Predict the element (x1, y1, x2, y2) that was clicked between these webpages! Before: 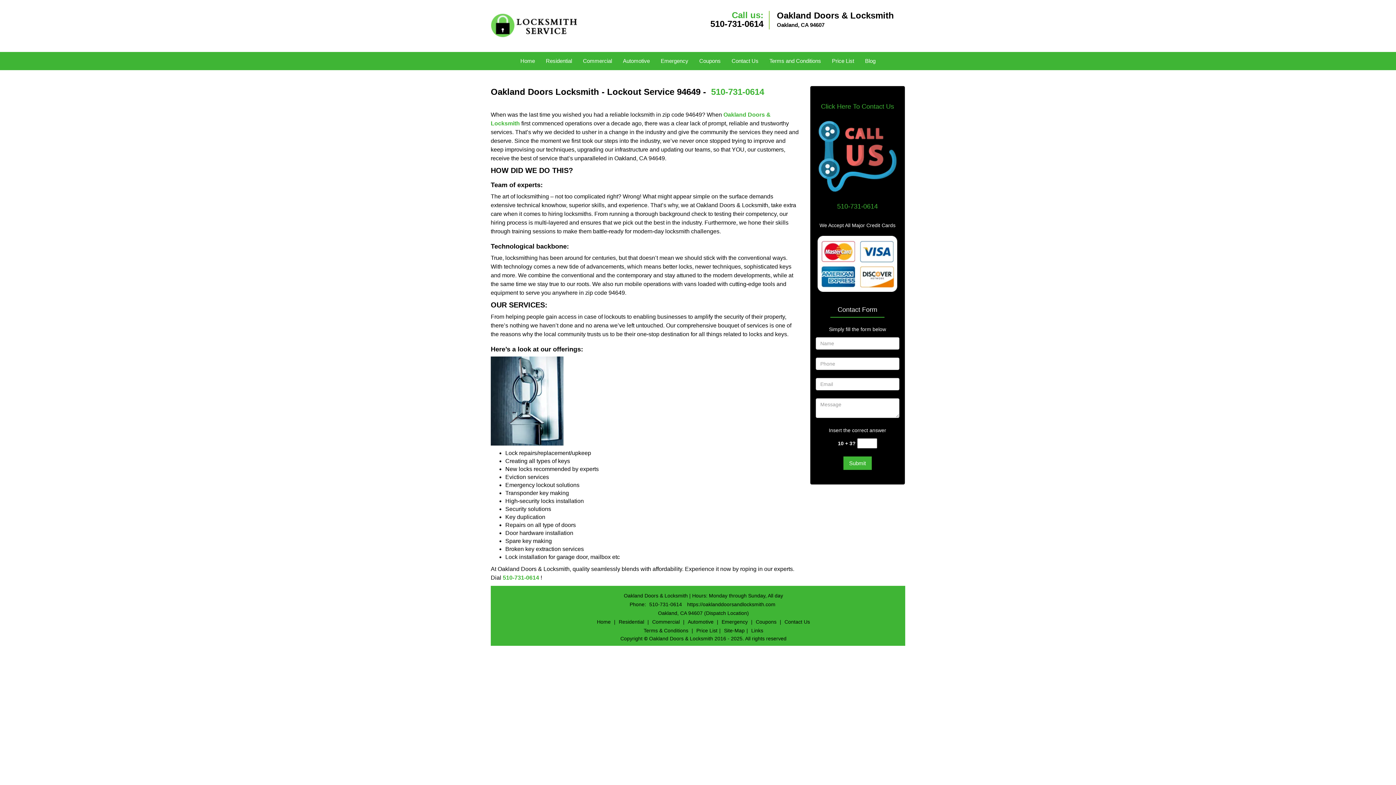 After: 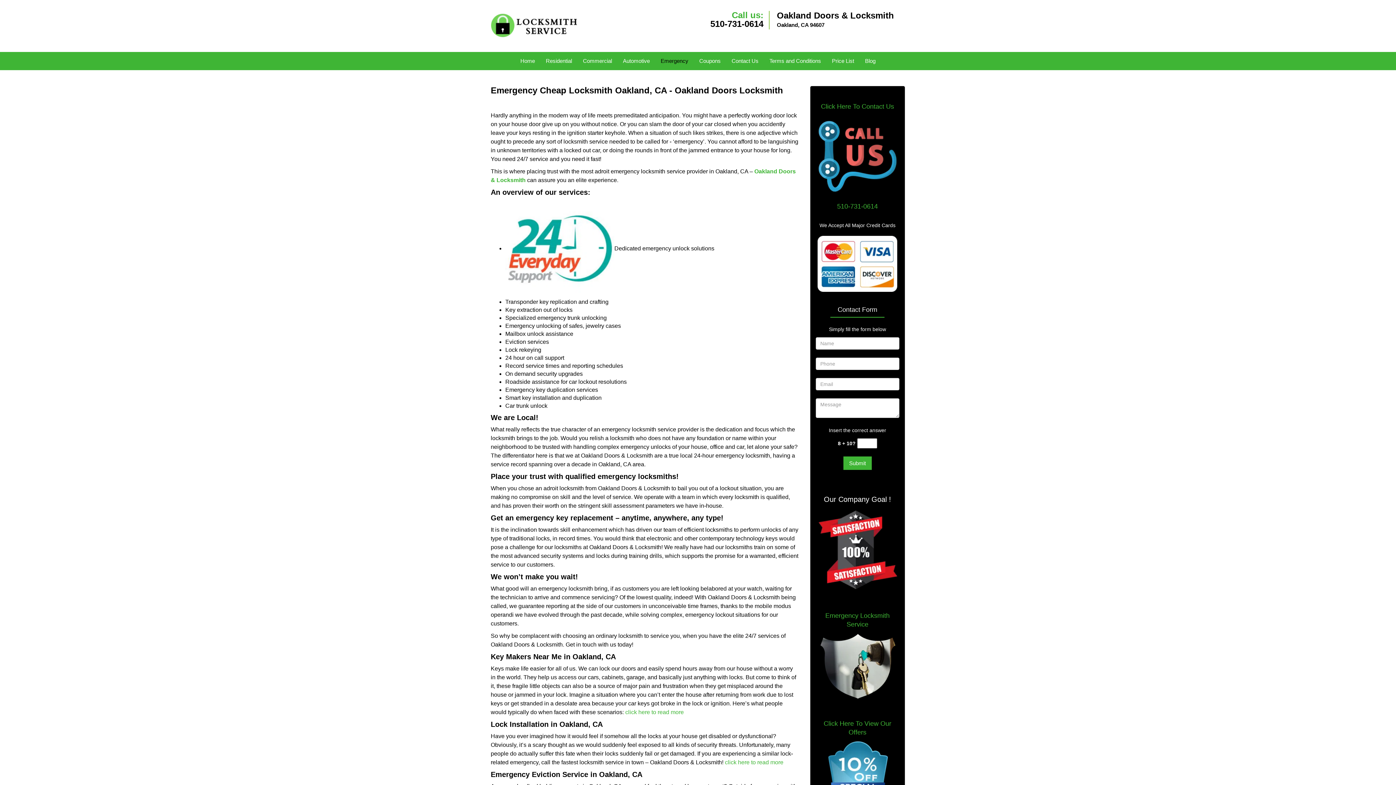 Action: bbox: (655, 42, 694, 60) label: Emergency